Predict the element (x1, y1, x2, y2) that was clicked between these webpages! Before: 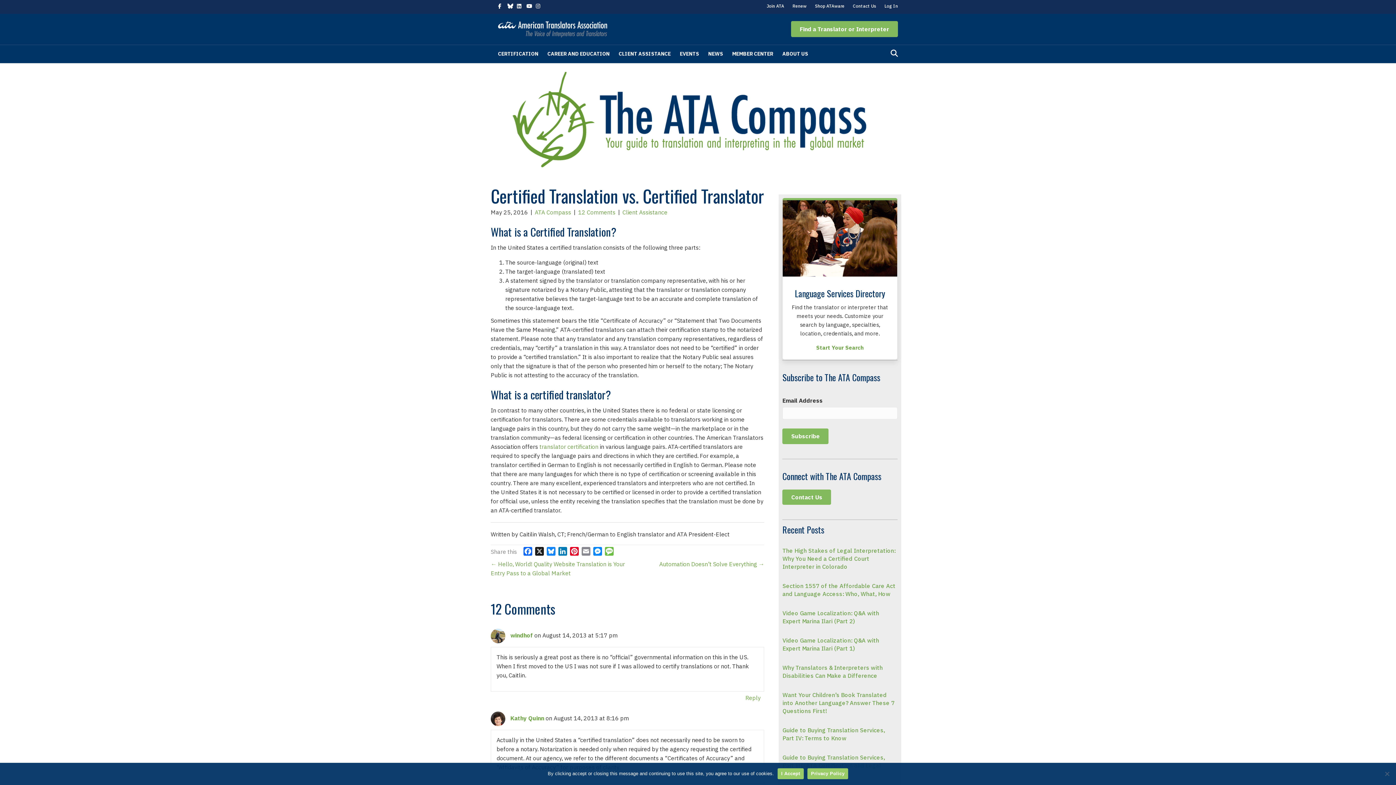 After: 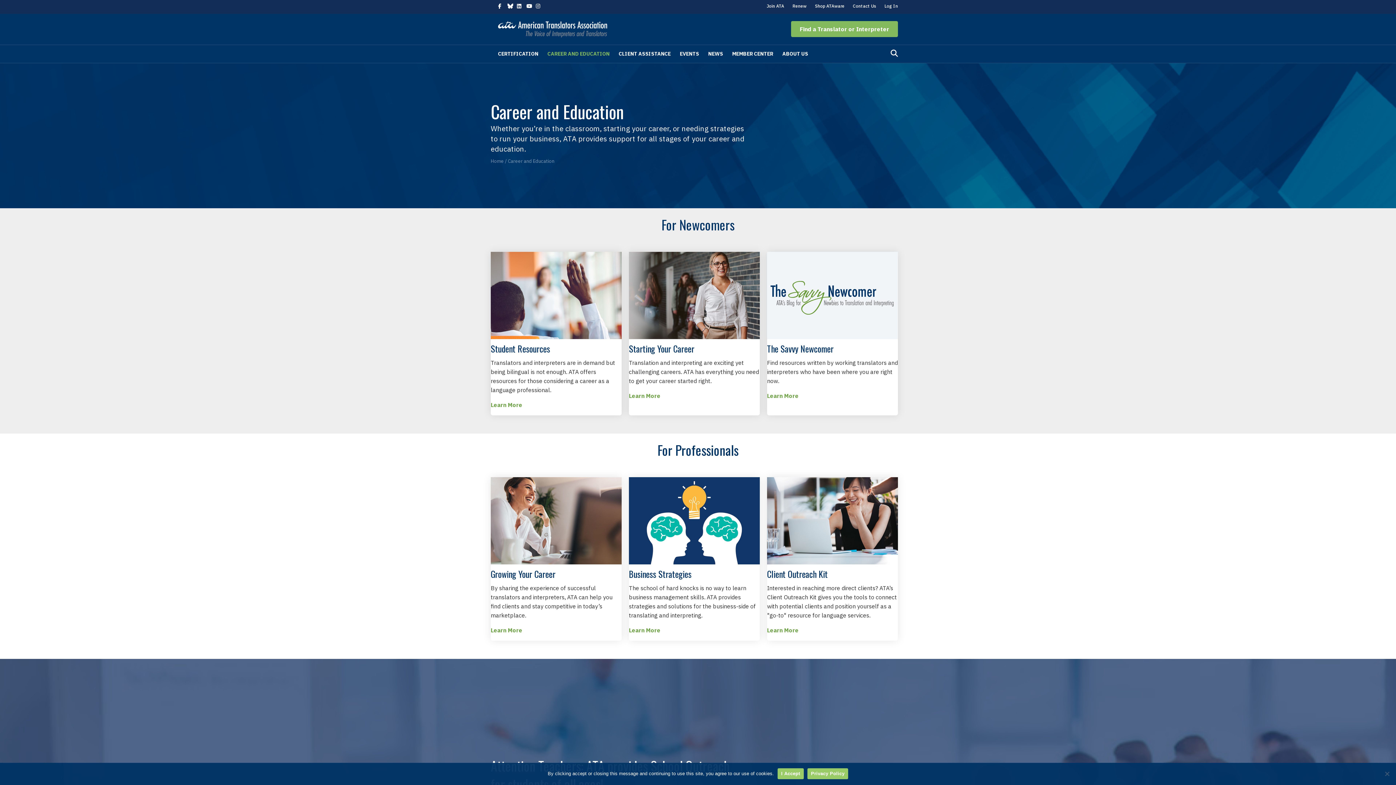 Action: label: CAREER AND EDUCATION bbox: (547, 45, 618, 62)